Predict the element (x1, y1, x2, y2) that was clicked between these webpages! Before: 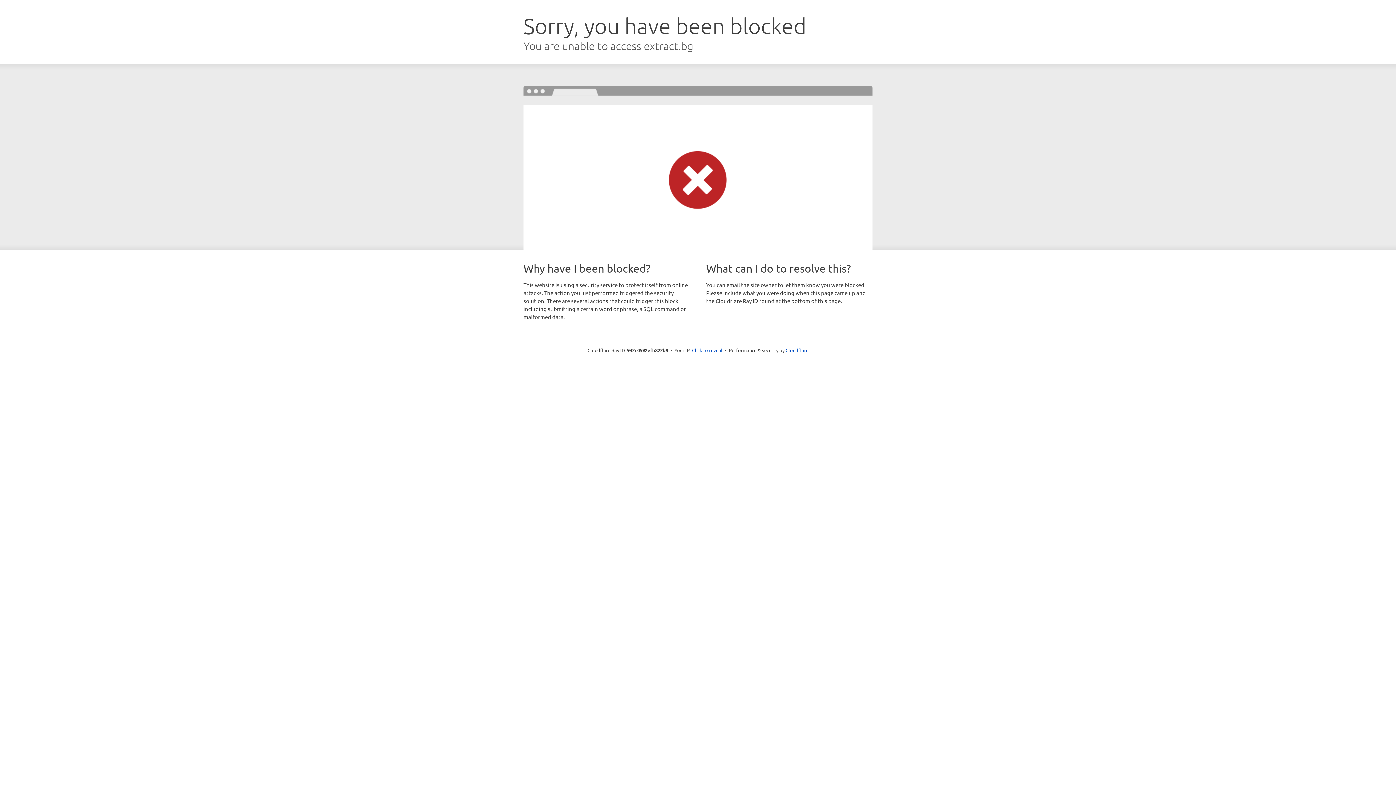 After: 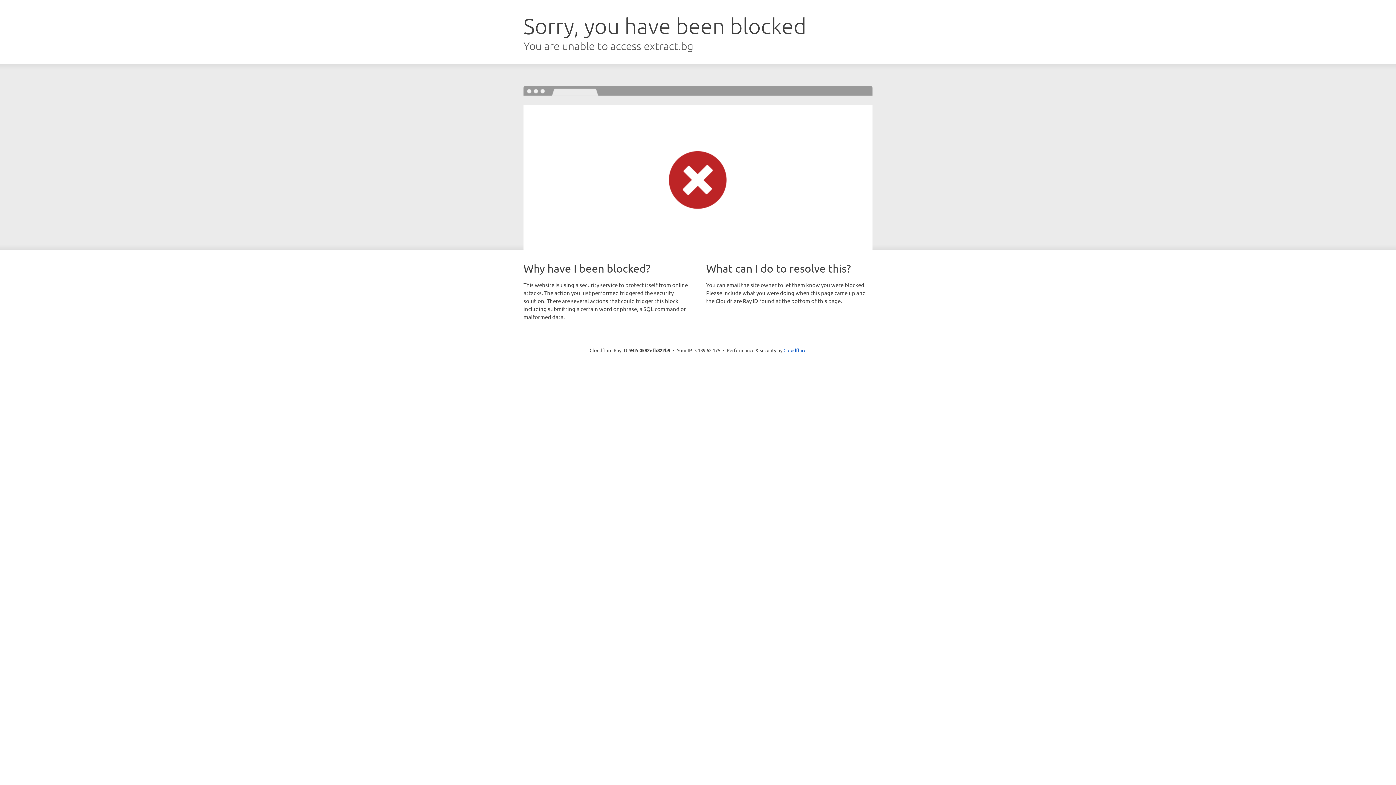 Action: label: Click to reveal bbox: (692, 346, 722, 353)